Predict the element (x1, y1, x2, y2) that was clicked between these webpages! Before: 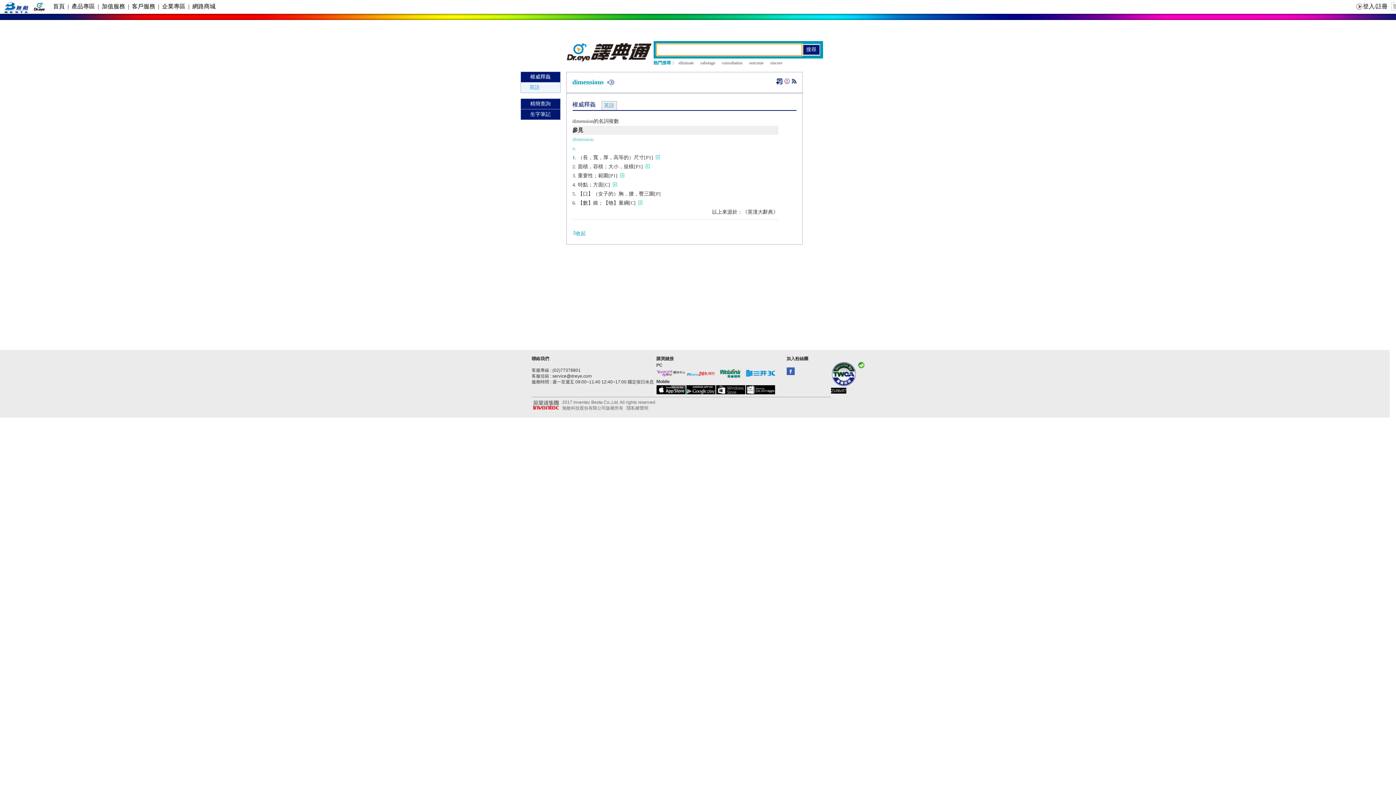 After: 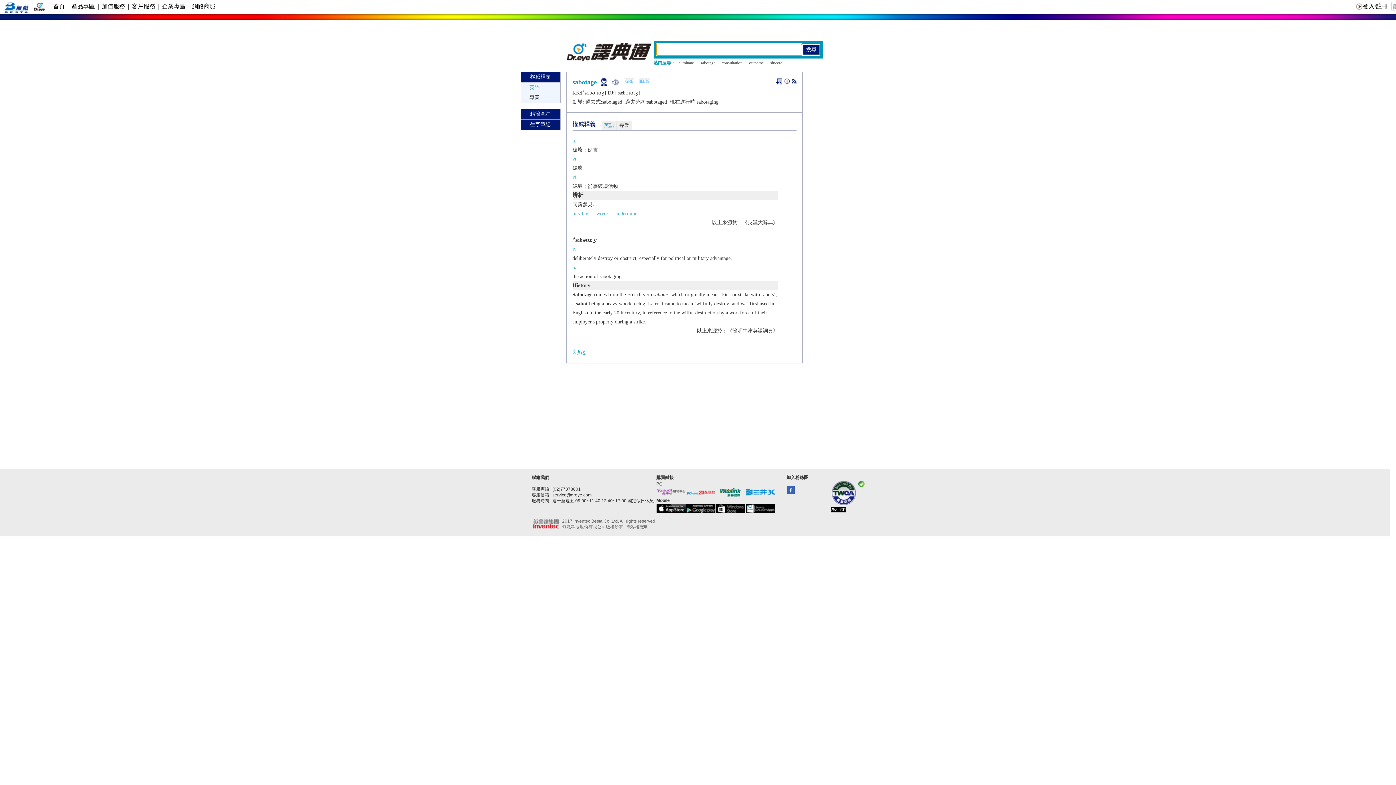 Action: bbox: (700, 60, 715, 65) label: sabotage